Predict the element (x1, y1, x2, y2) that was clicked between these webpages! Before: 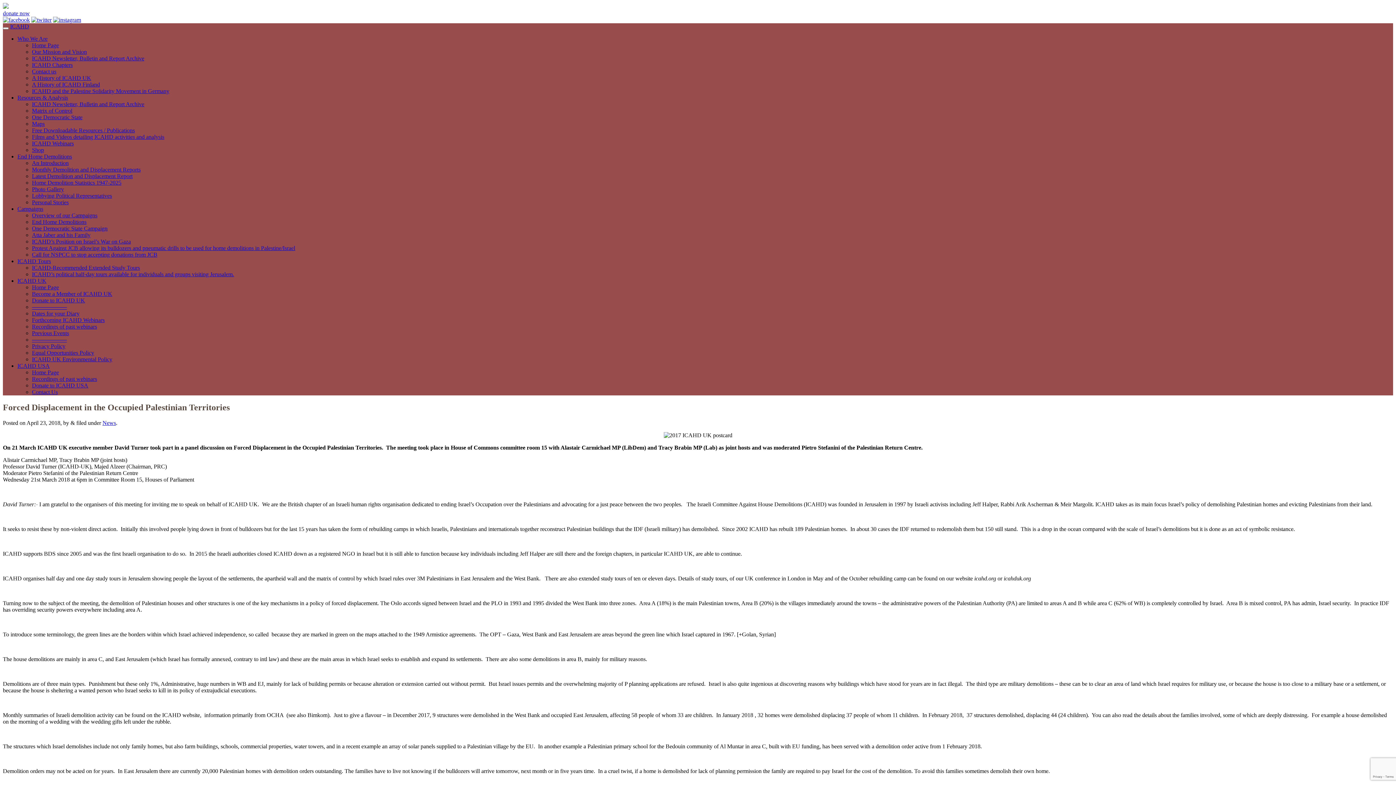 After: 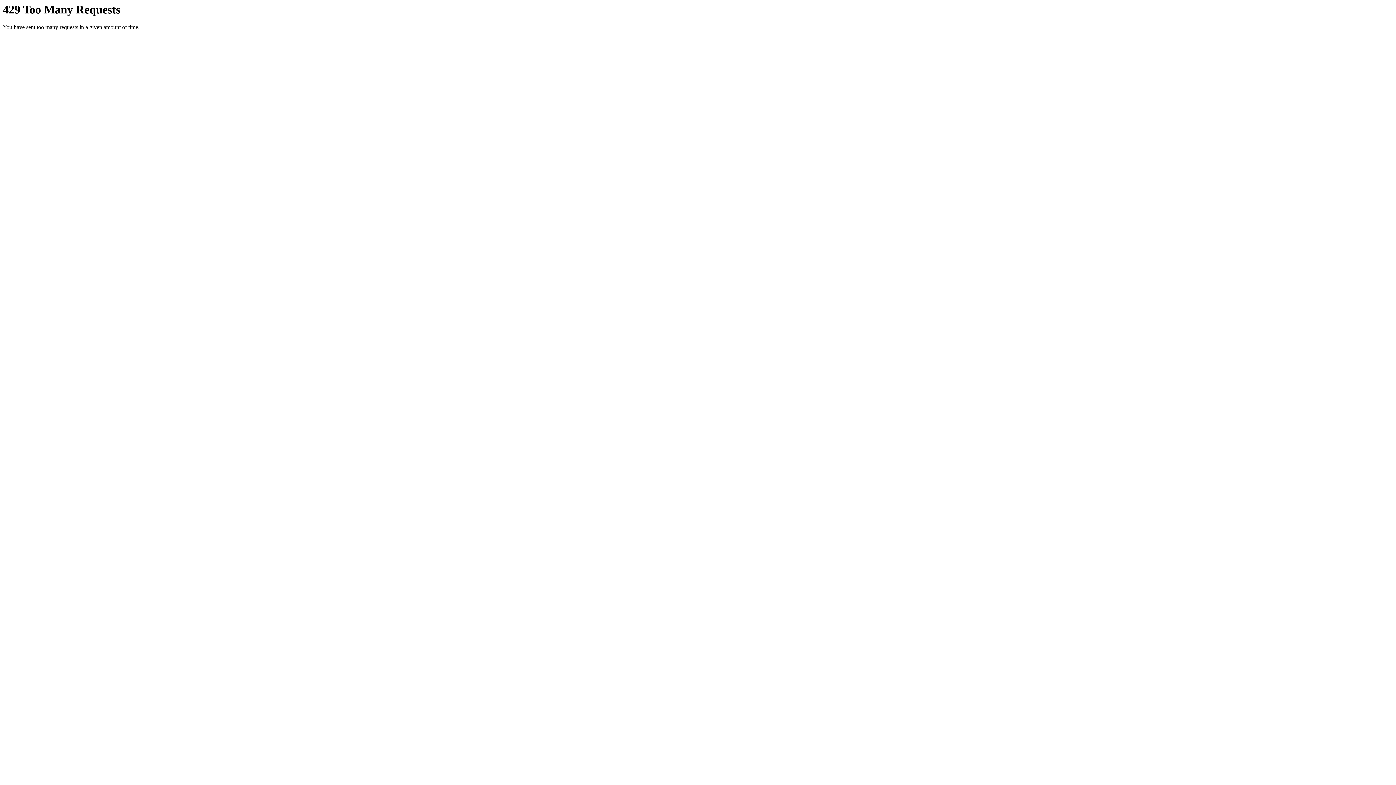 Action: label: Our Mission and Vision bbox: (32, 48, 86, 54)